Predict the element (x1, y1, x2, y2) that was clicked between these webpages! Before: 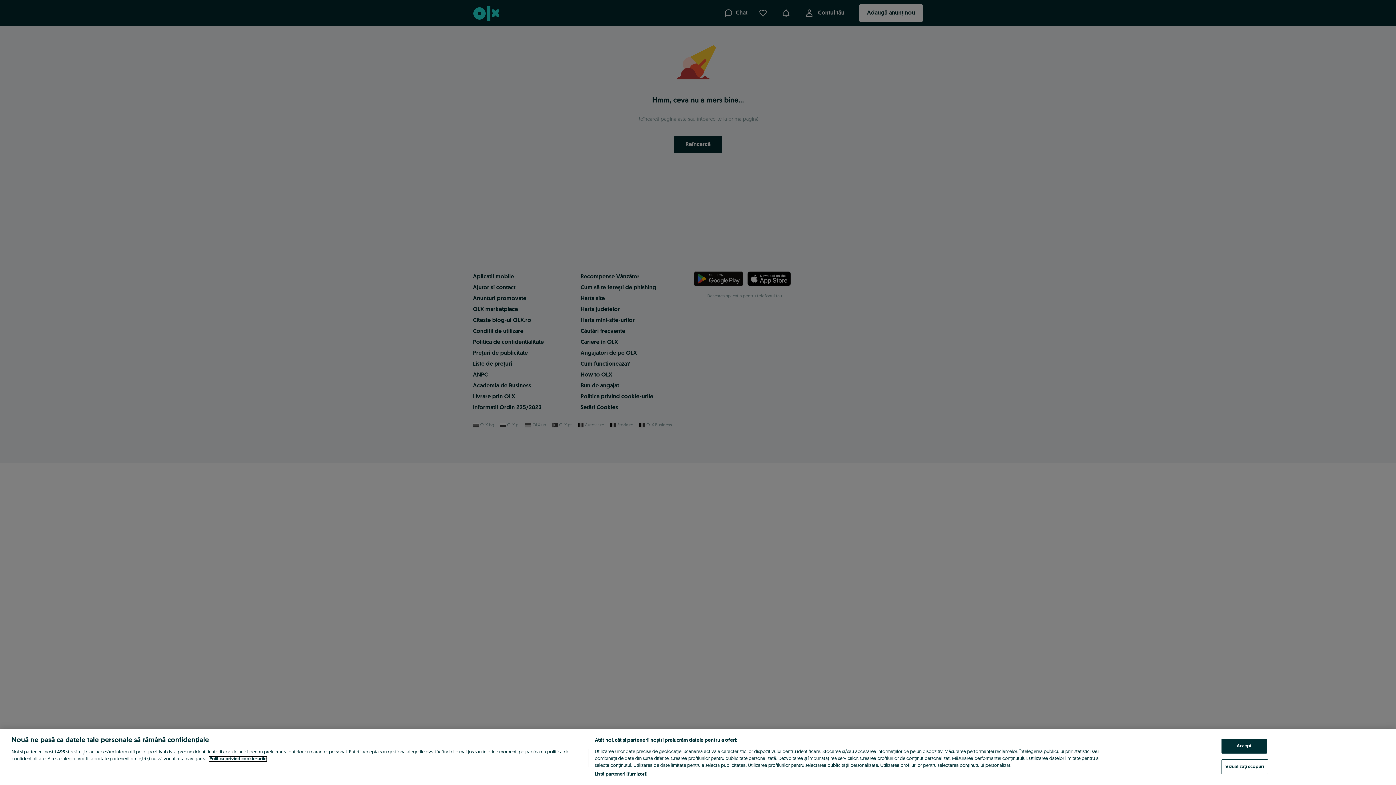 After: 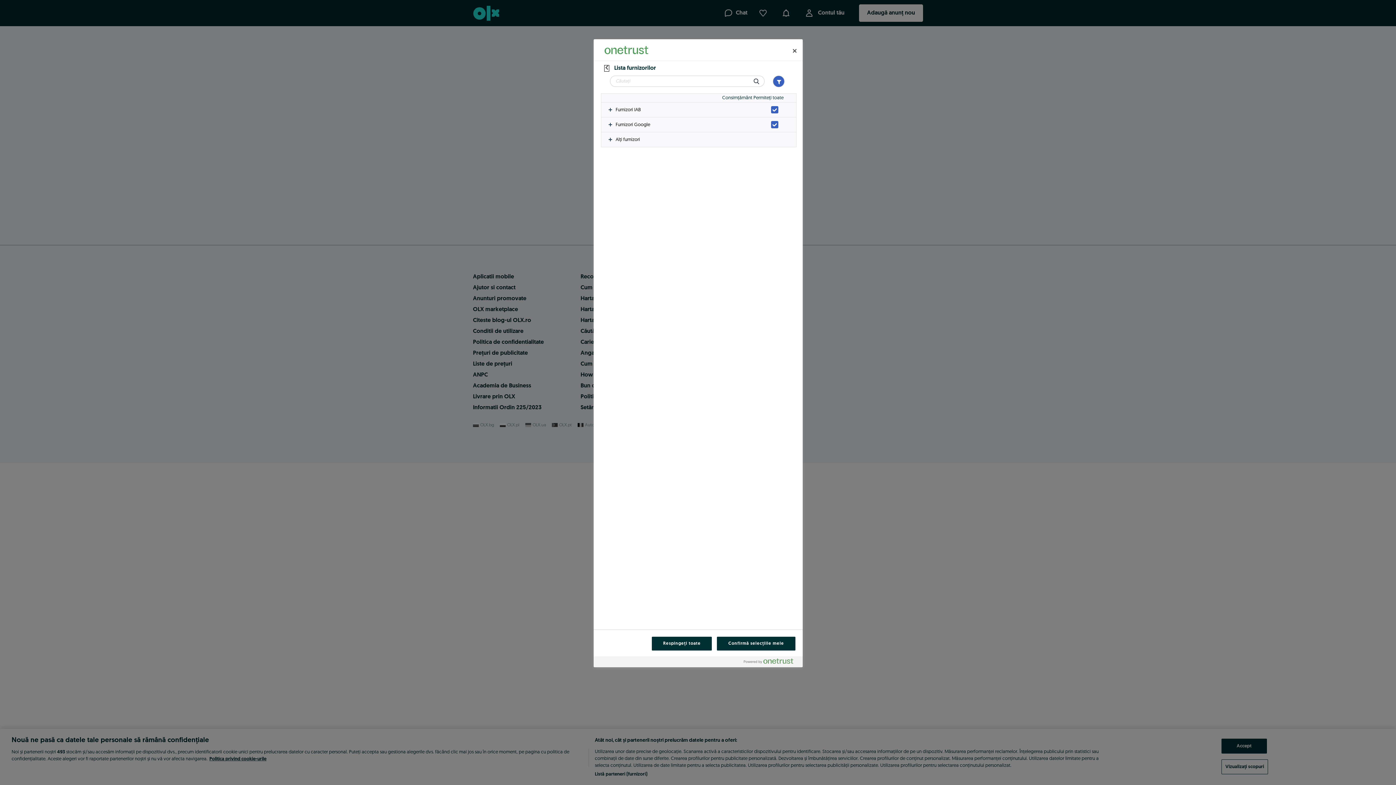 Action: label: Listă parteneri (furnizori) bbox: (594, 771, 647, 778)